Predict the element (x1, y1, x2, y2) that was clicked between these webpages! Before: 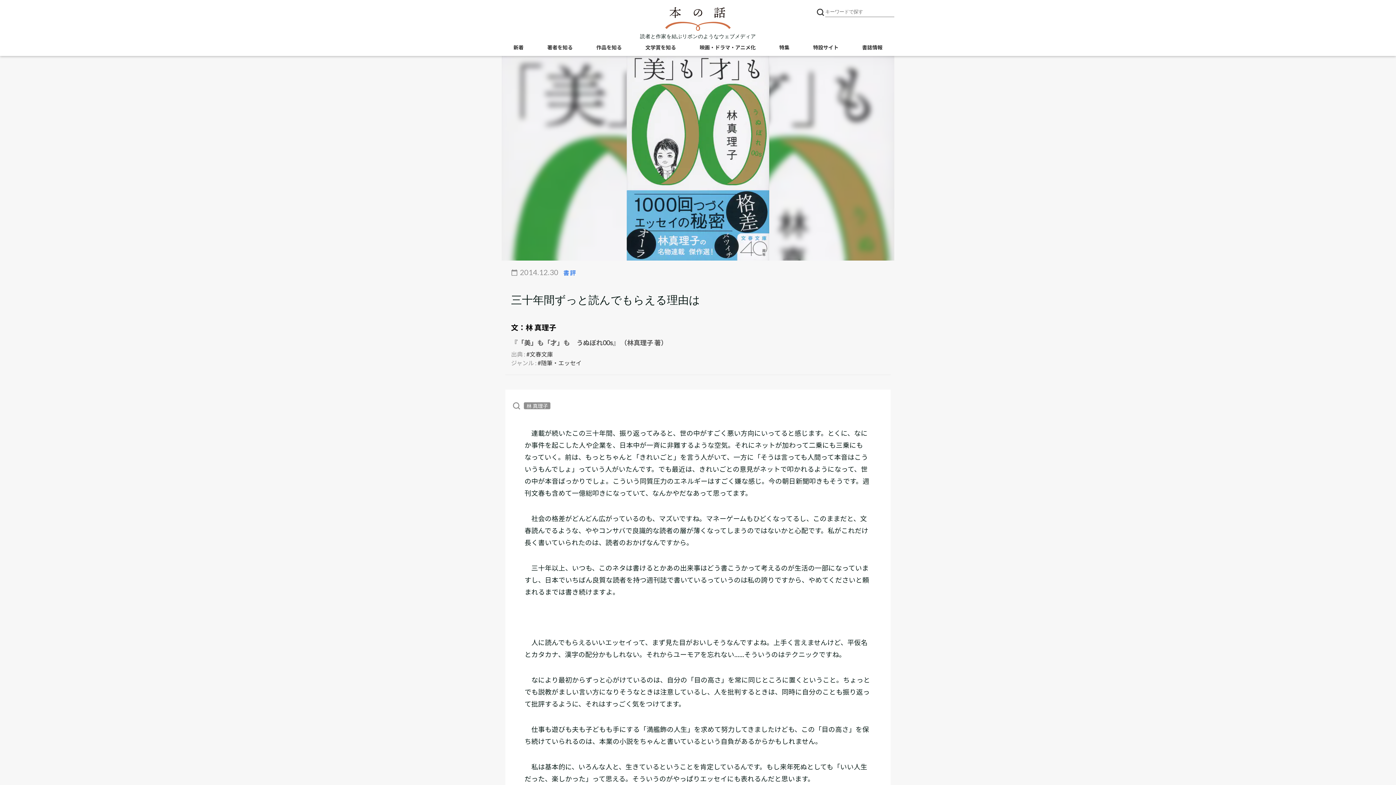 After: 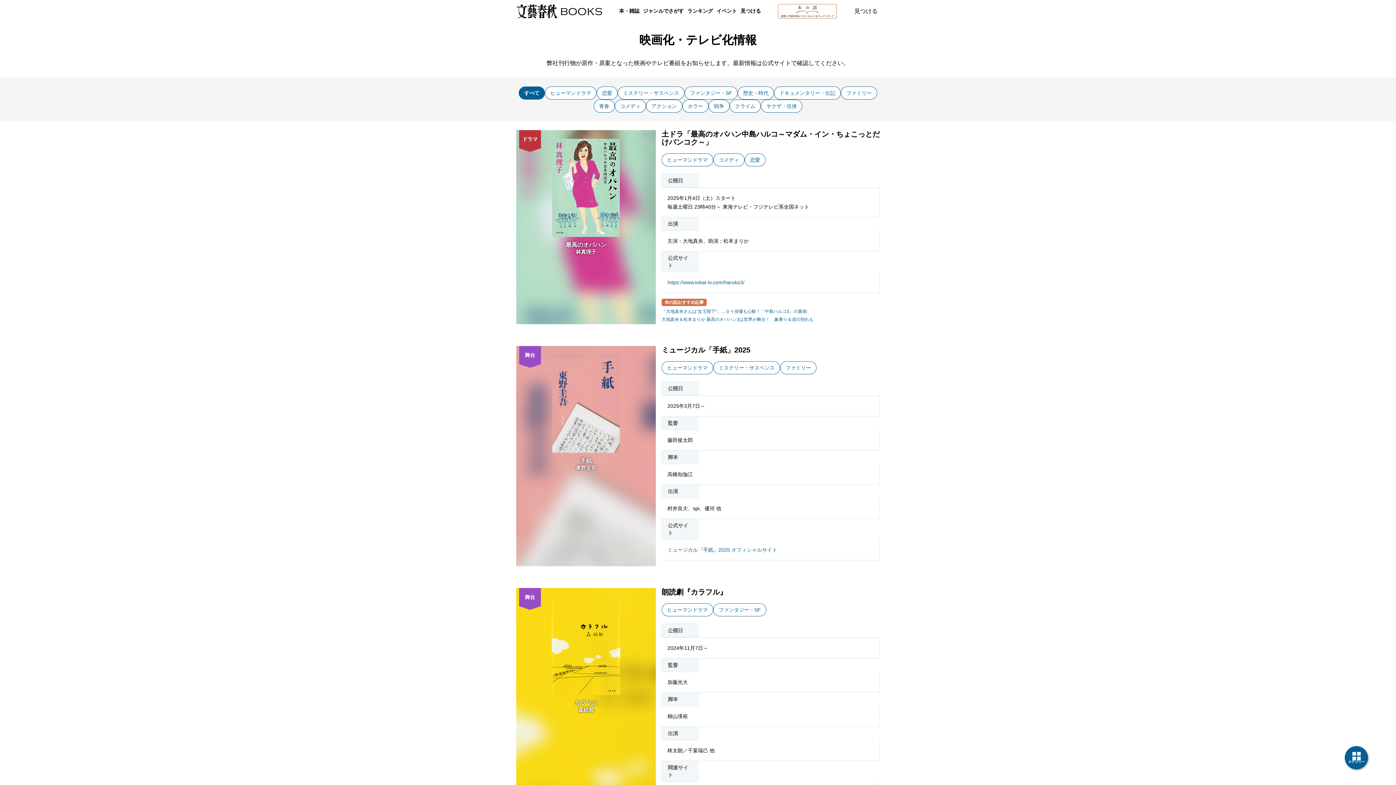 Action: bbox: (699, 44, 755, 56) label: 映画・ドラマ・アニメ化